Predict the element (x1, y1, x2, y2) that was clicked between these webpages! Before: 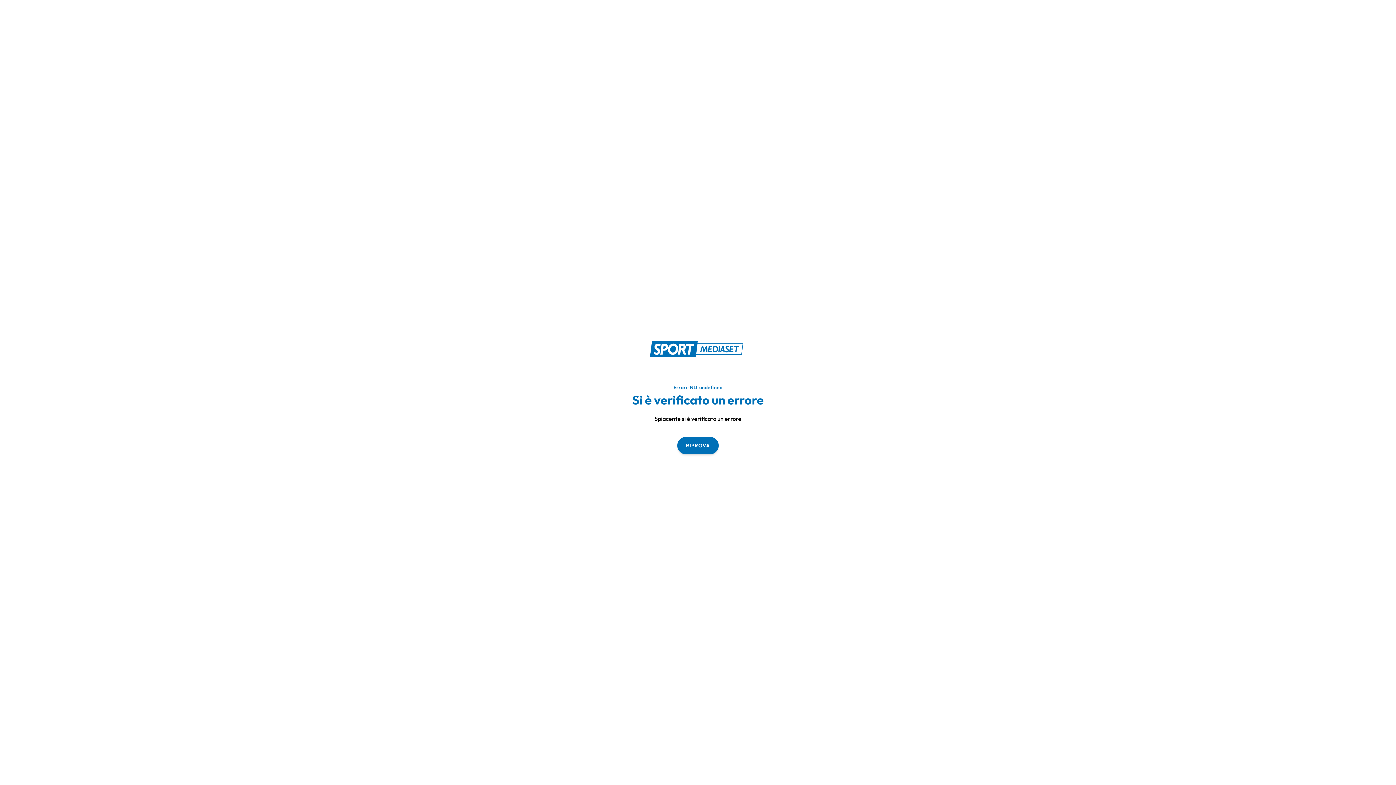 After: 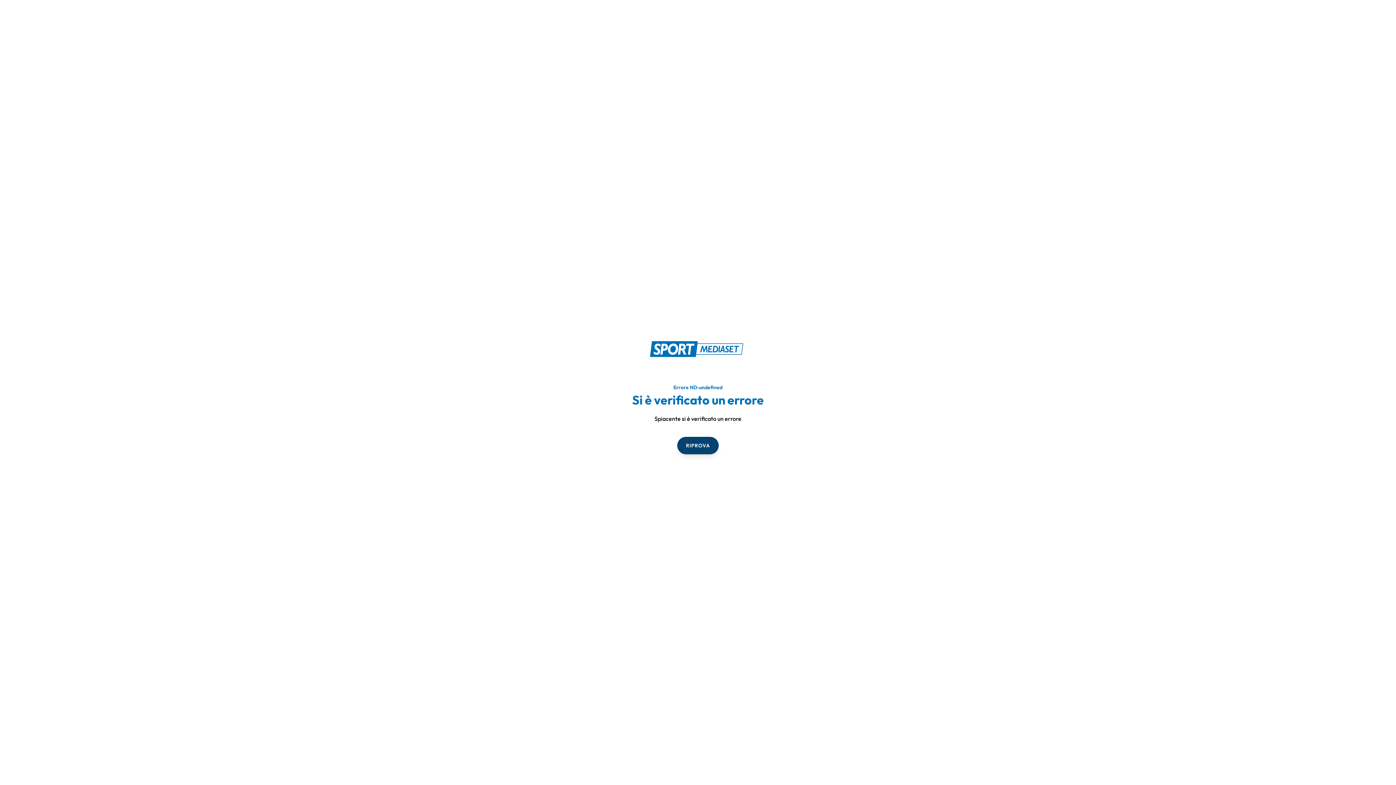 Action: bbox: (677, 436, 718, 454) label: RIPROVA